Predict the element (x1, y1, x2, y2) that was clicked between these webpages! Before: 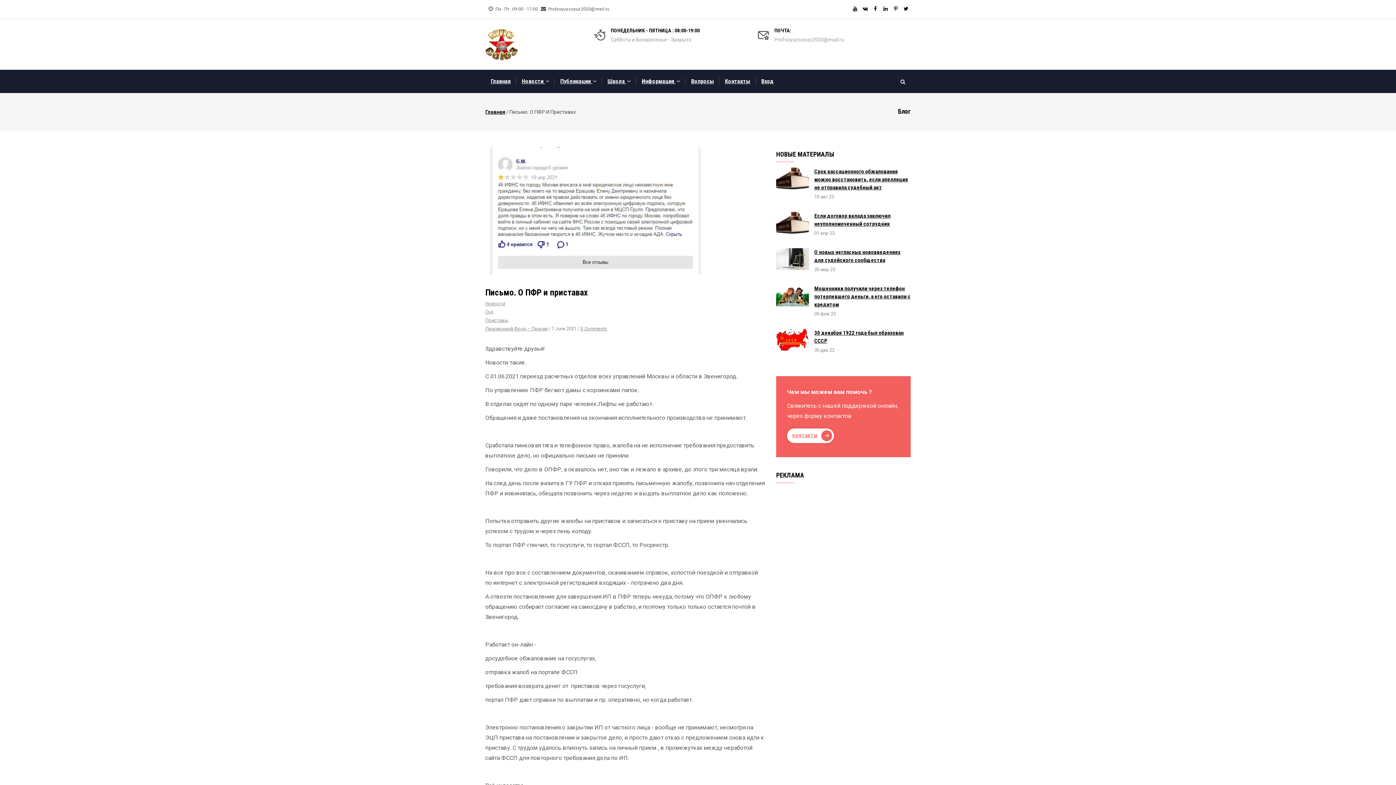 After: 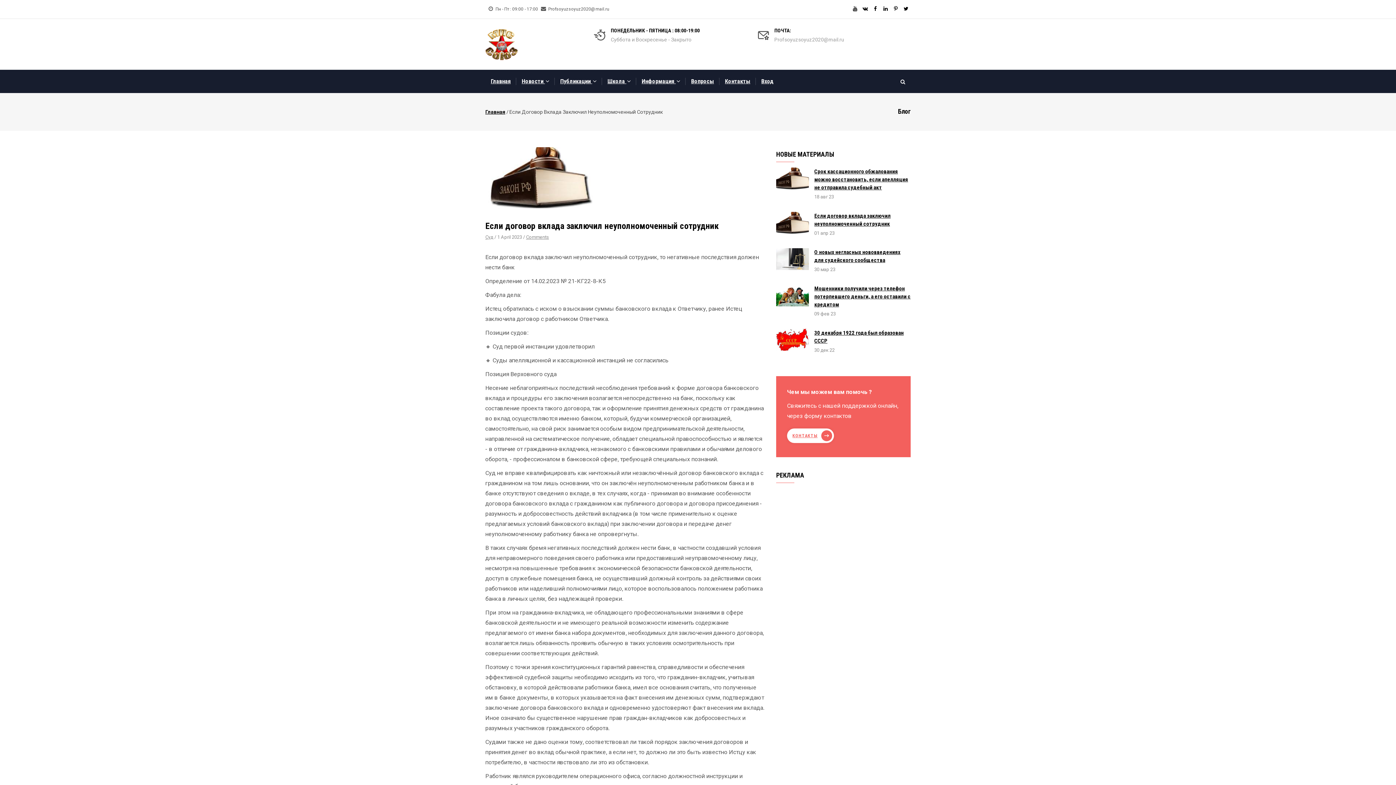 Action: bbox: (814, 212, 910, 228) label: Если договор вклада заключил неуполномоченный сотрудник